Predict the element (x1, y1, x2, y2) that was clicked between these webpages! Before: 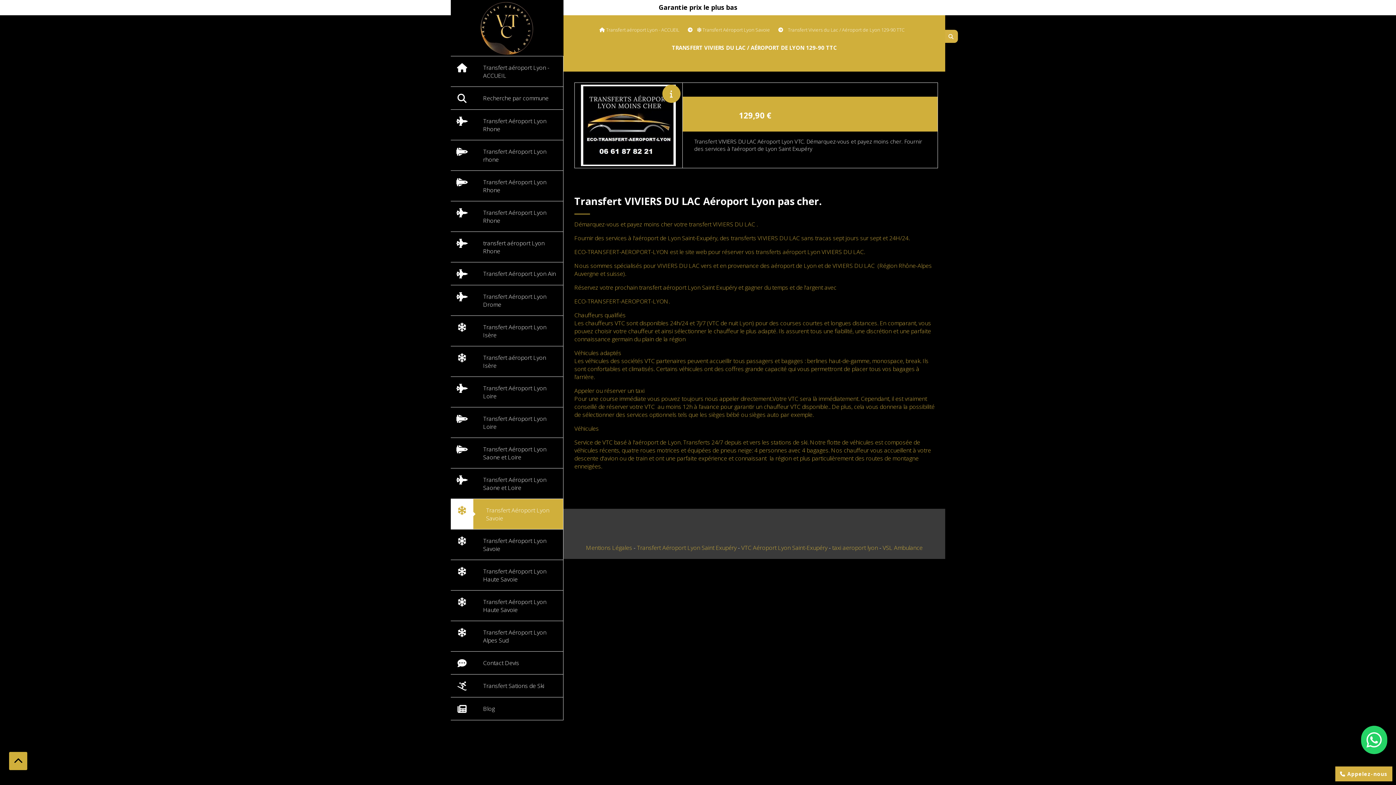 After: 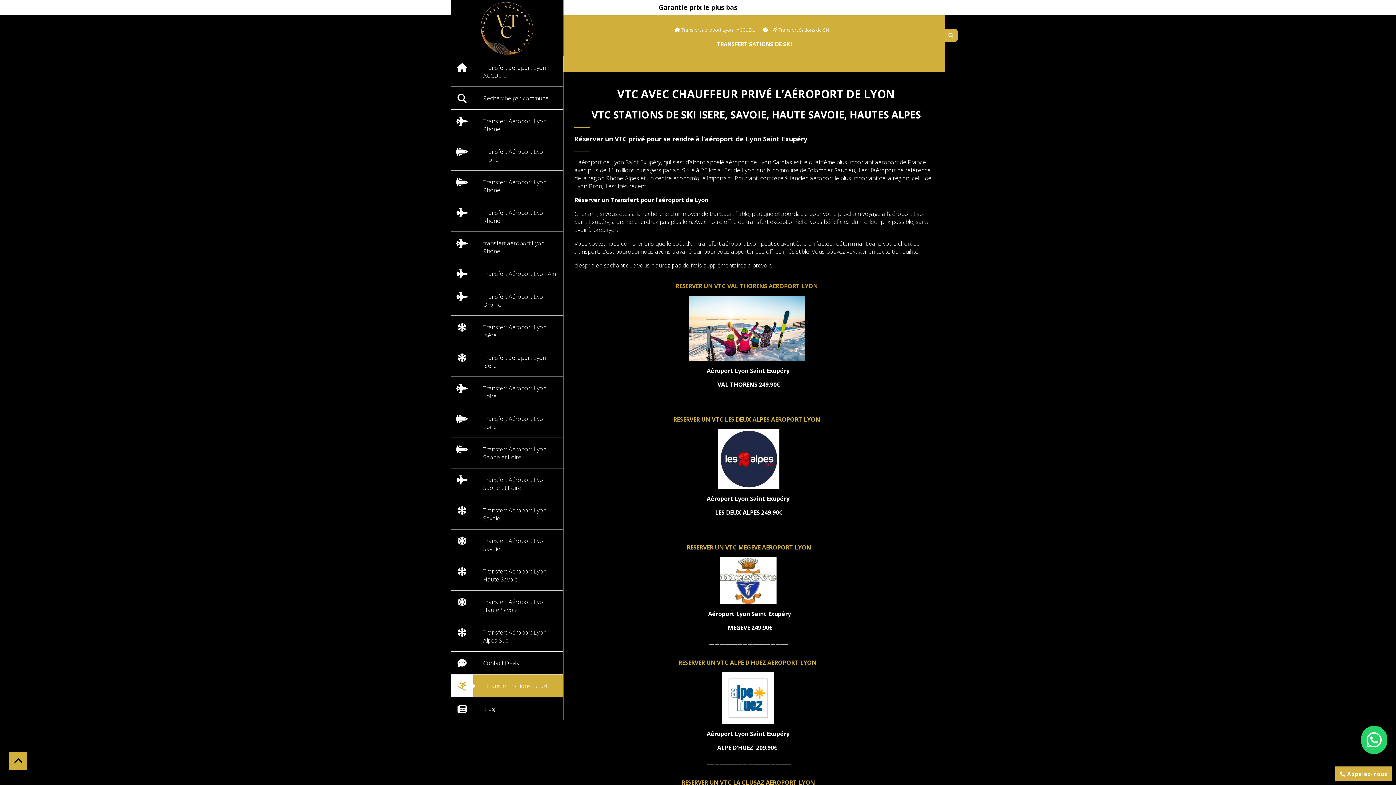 Action: label: Transfert Sations de Ski bbox: (450, 674, 563, 697)